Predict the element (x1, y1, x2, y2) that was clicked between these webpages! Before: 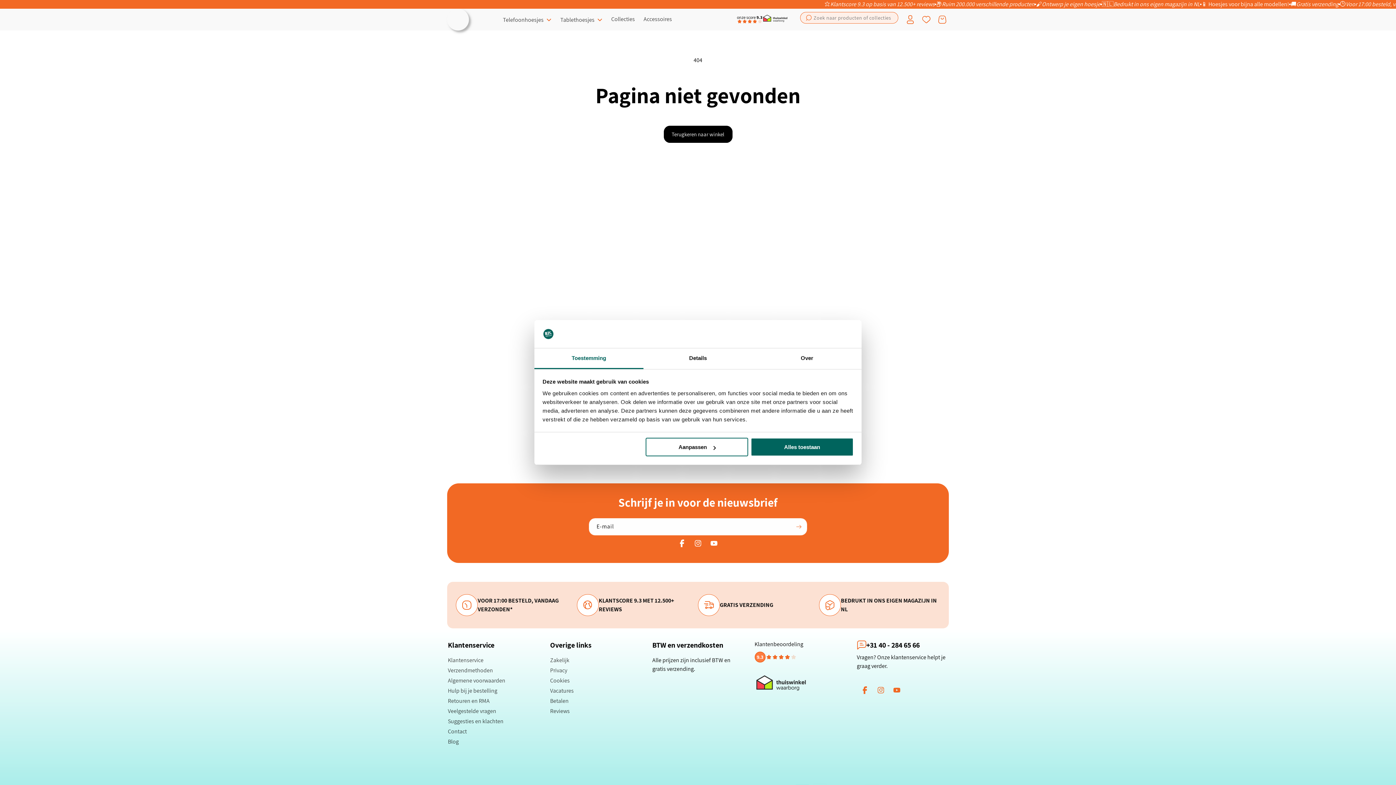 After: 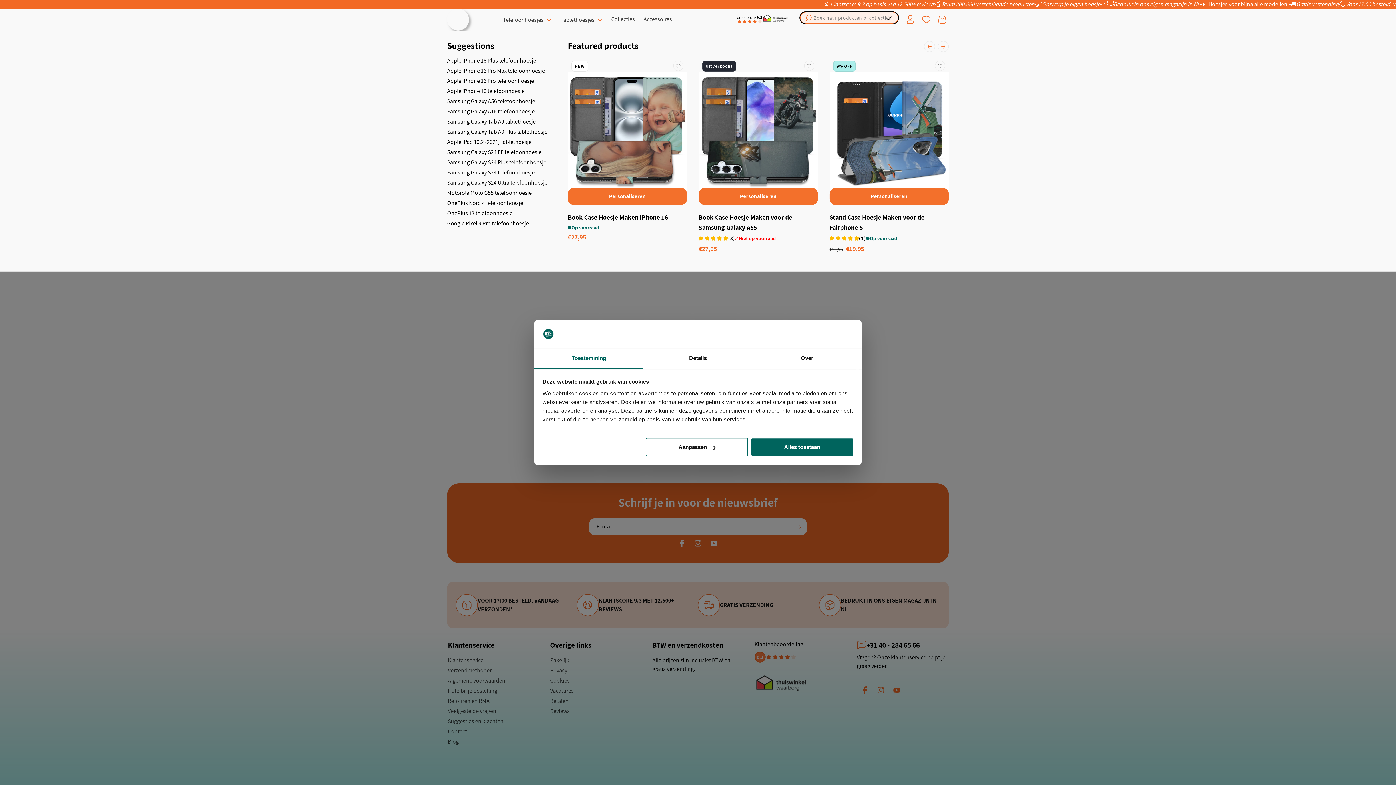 Action: label: Zoeken bbox: (799, 11, 898, 24)